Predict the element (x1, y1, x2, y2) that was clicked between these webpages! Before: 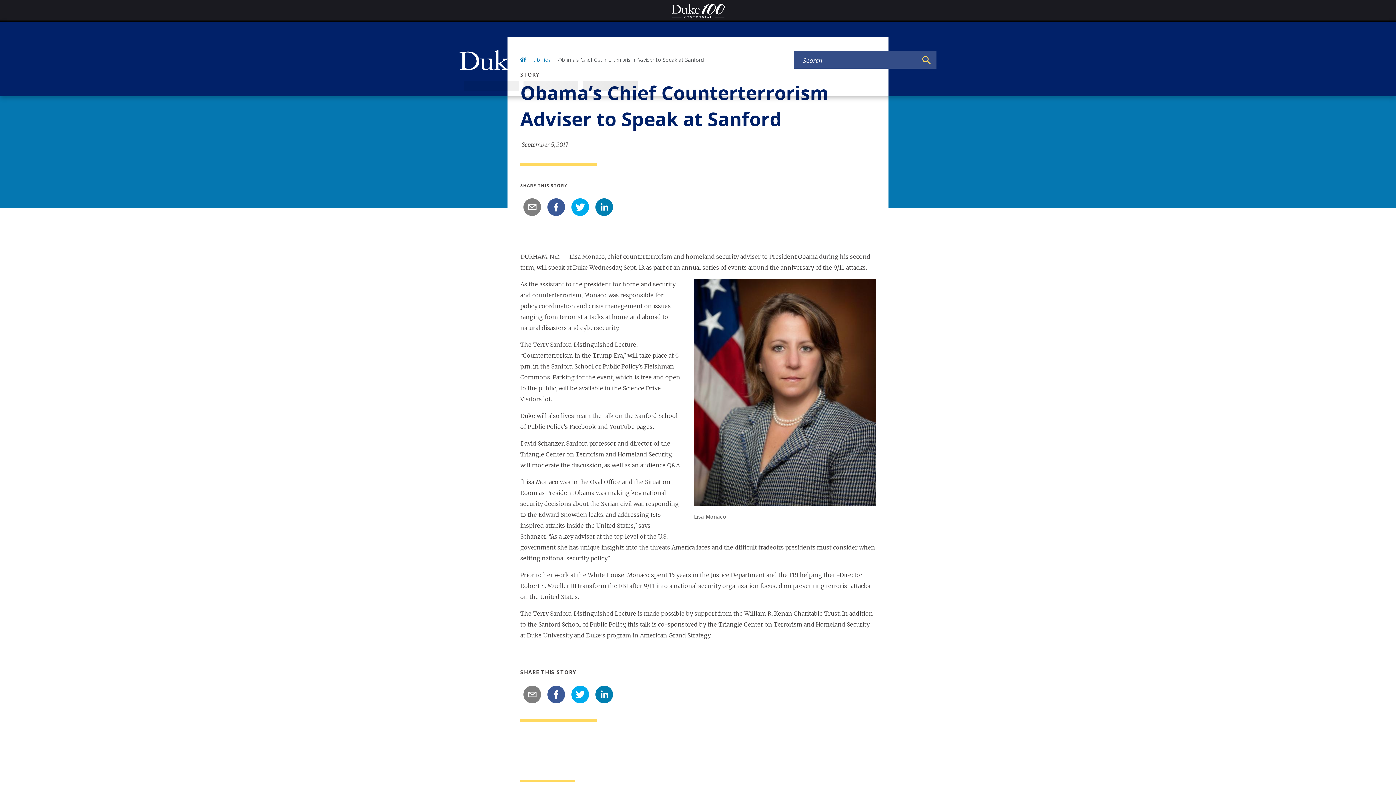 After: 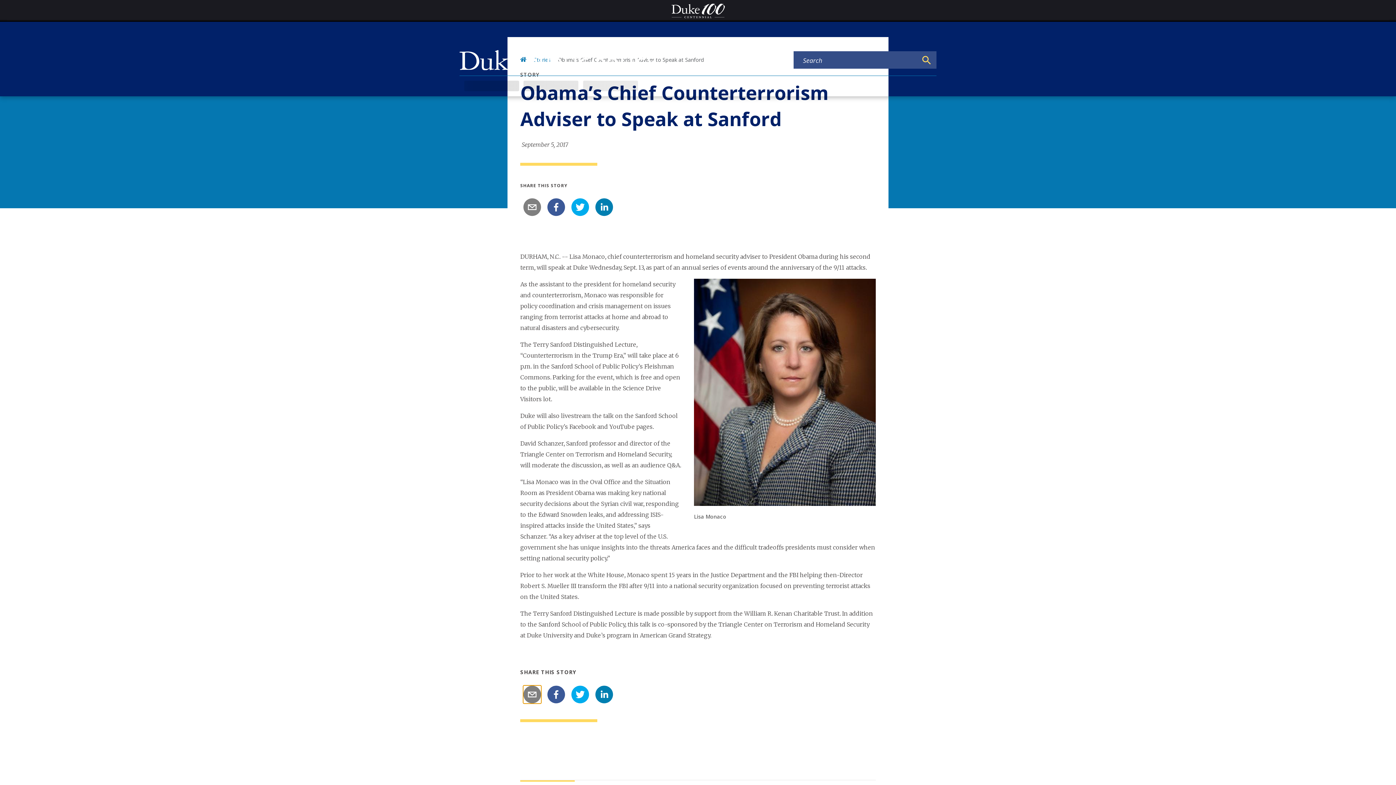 Action: bbox: (523, 685, 541, 704) label: email